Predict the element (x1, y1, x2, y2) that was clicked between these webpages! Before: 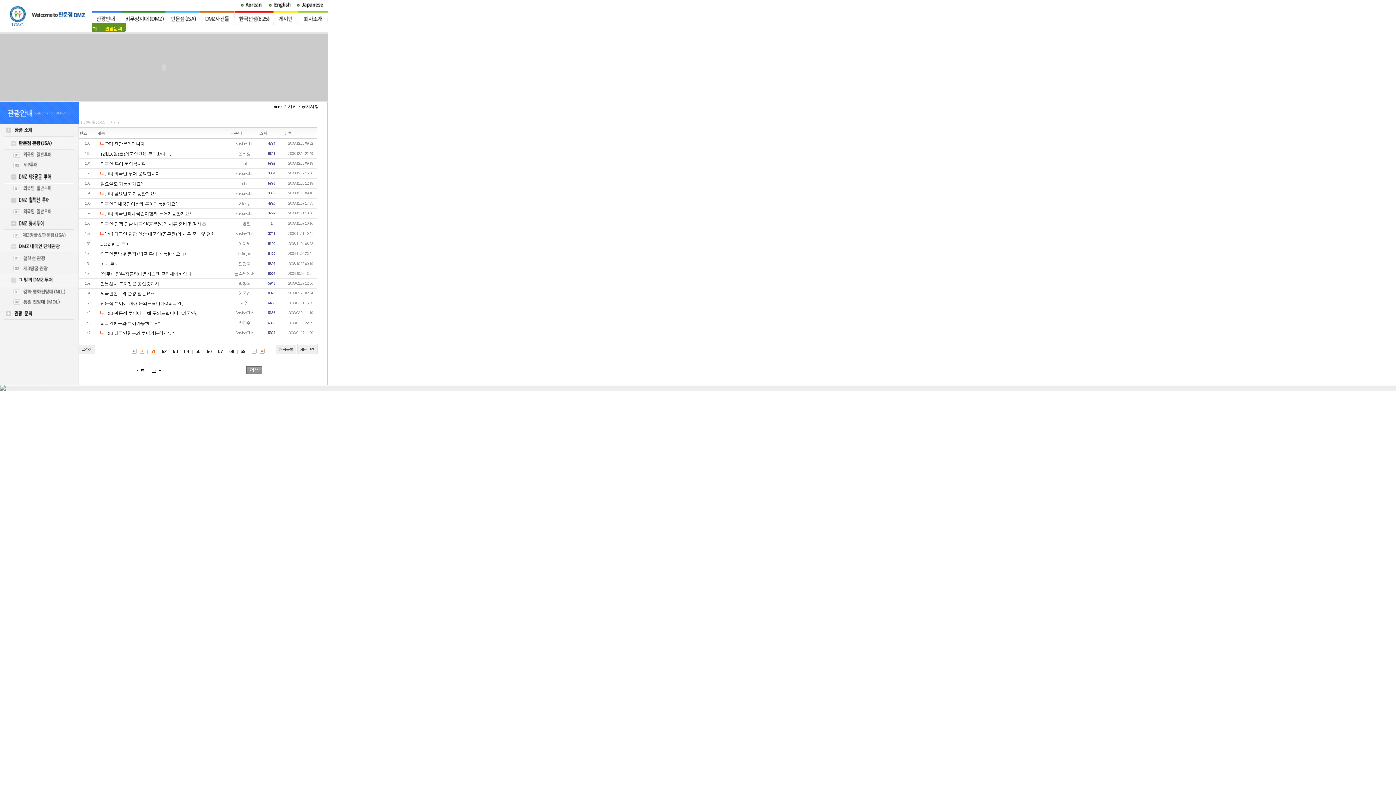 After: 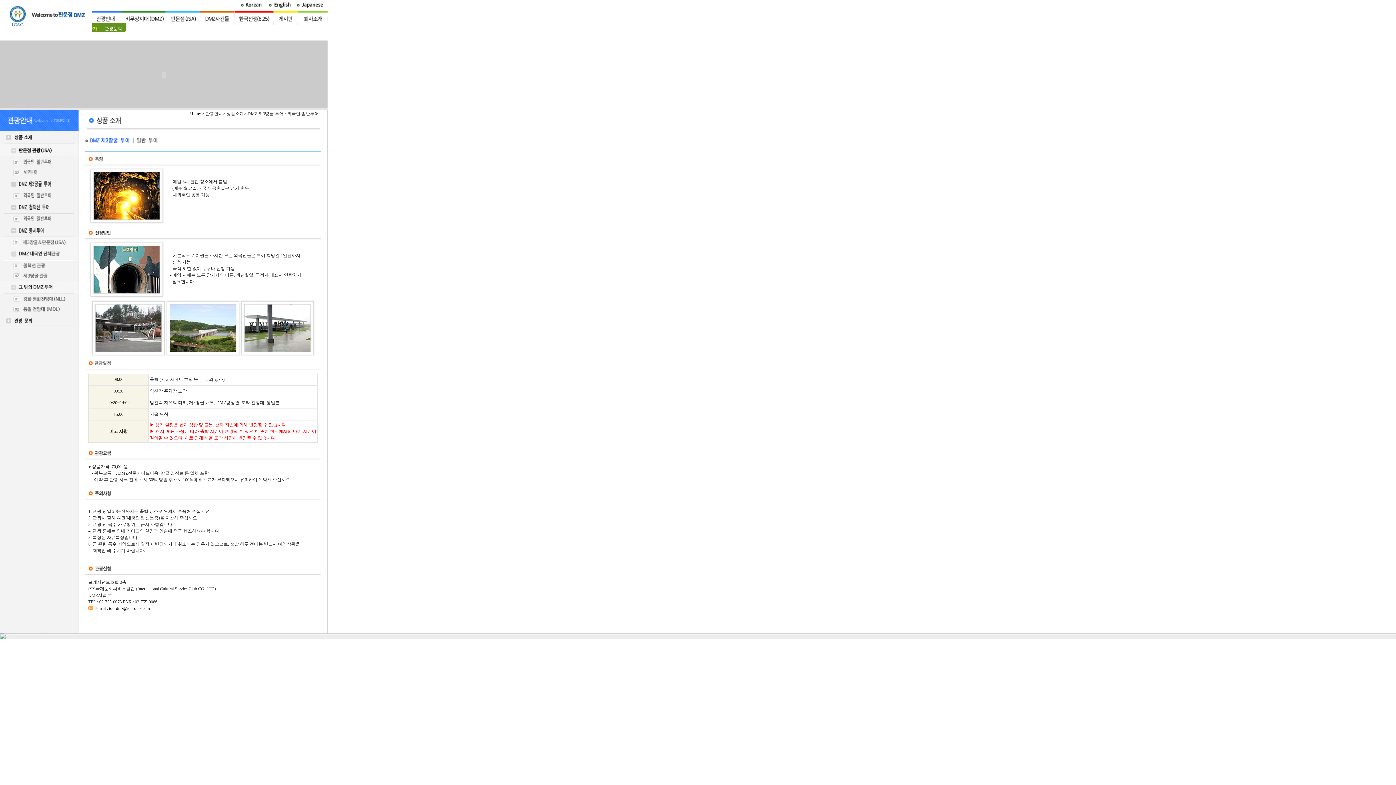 Action: bbox: (0, 189, 78, 194)